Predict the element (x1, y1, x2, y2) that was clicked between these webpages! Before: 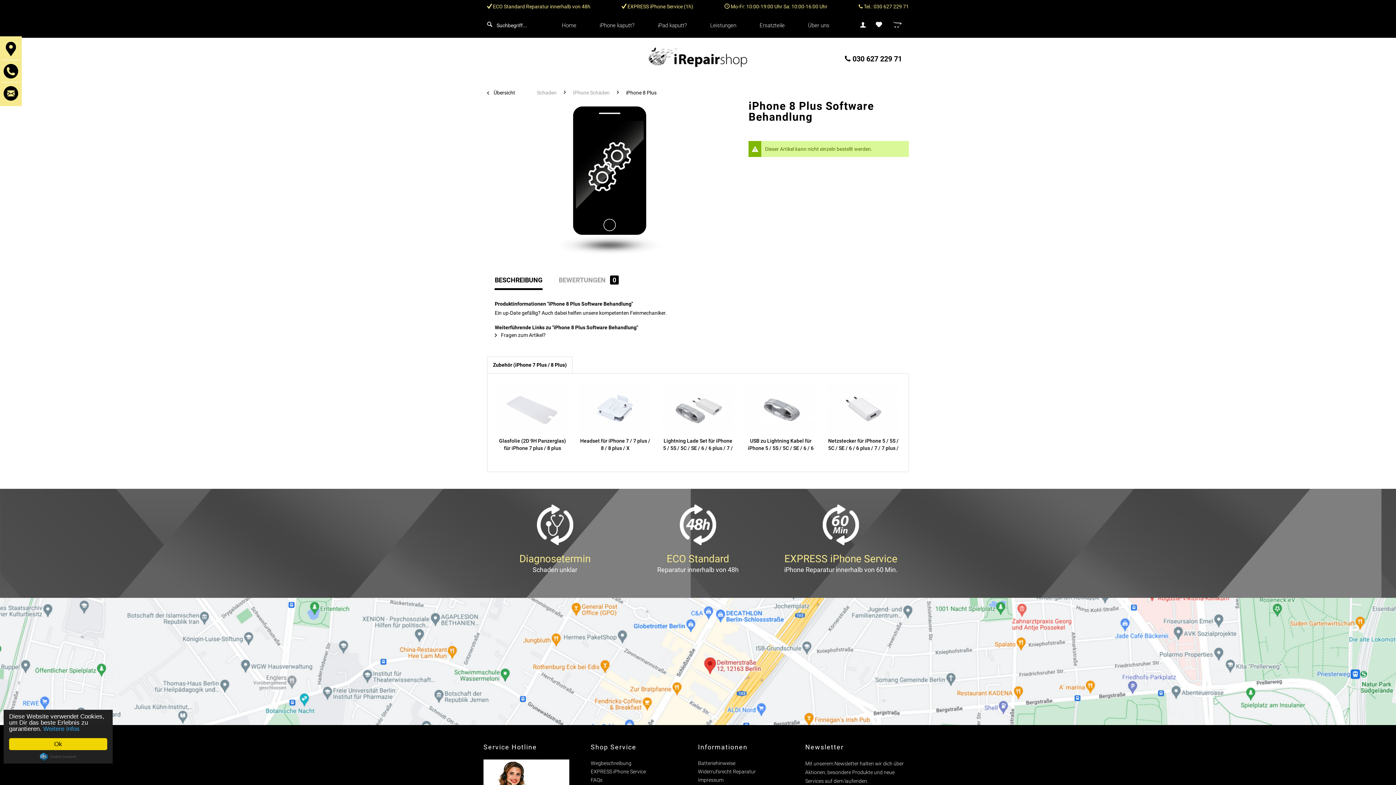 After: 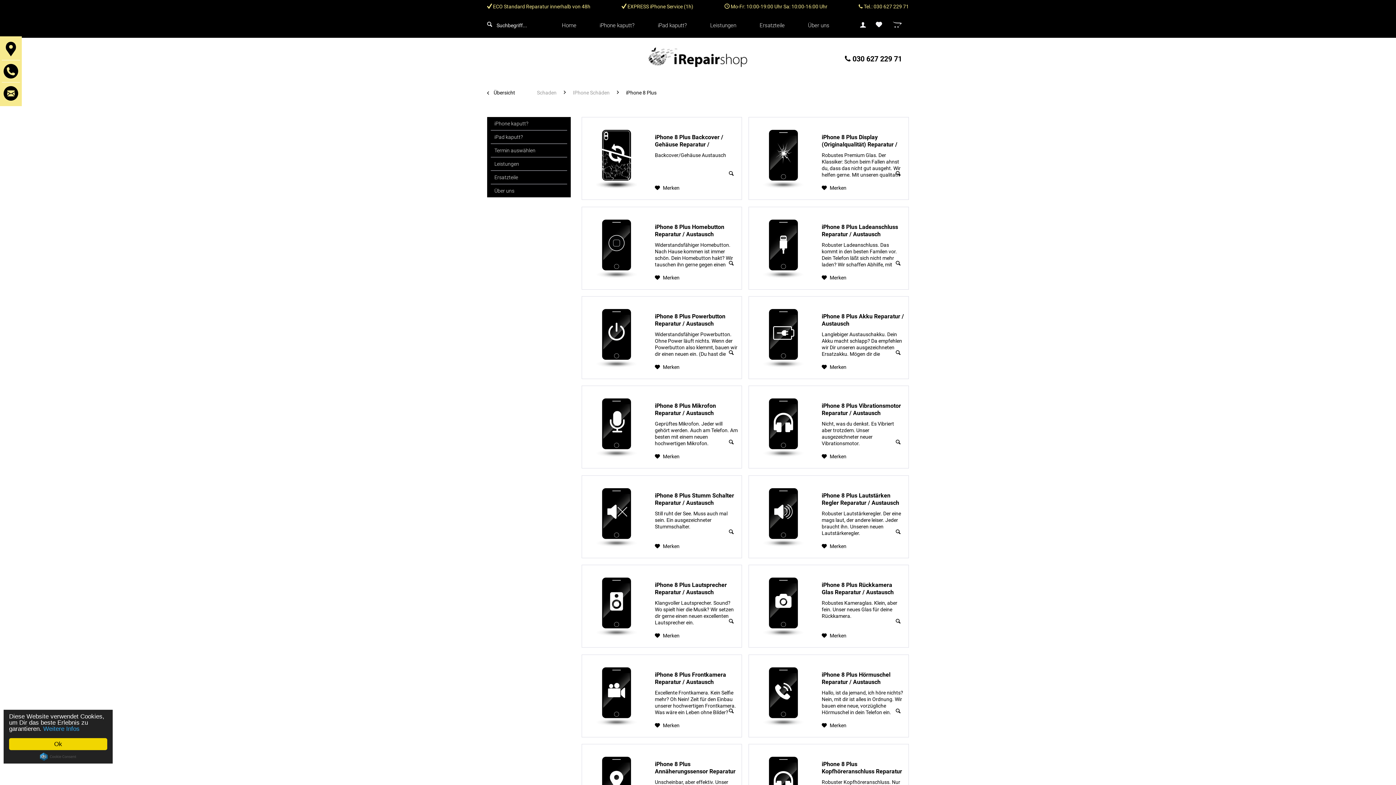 Action: label: iPhone 8 Plus bbox: (622, 84, 660, 100)